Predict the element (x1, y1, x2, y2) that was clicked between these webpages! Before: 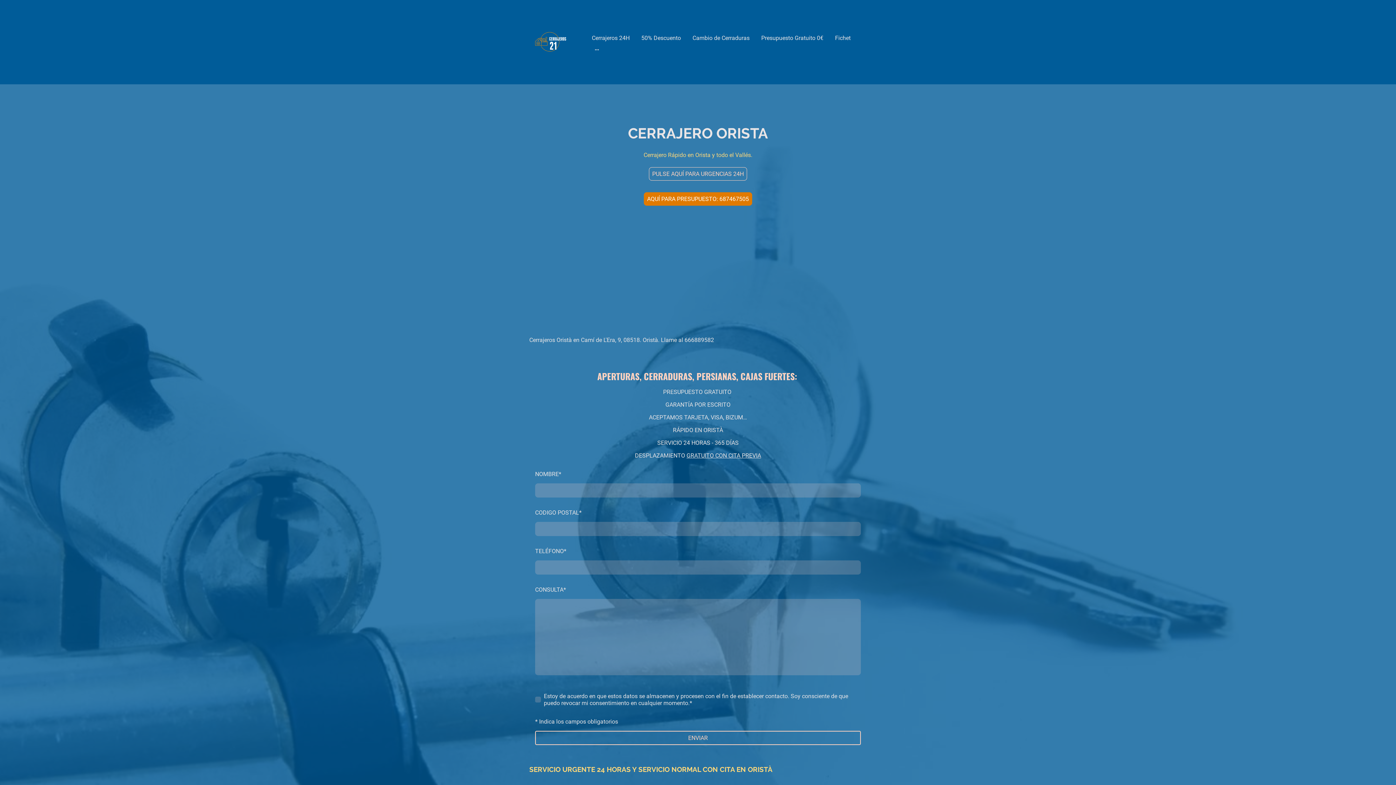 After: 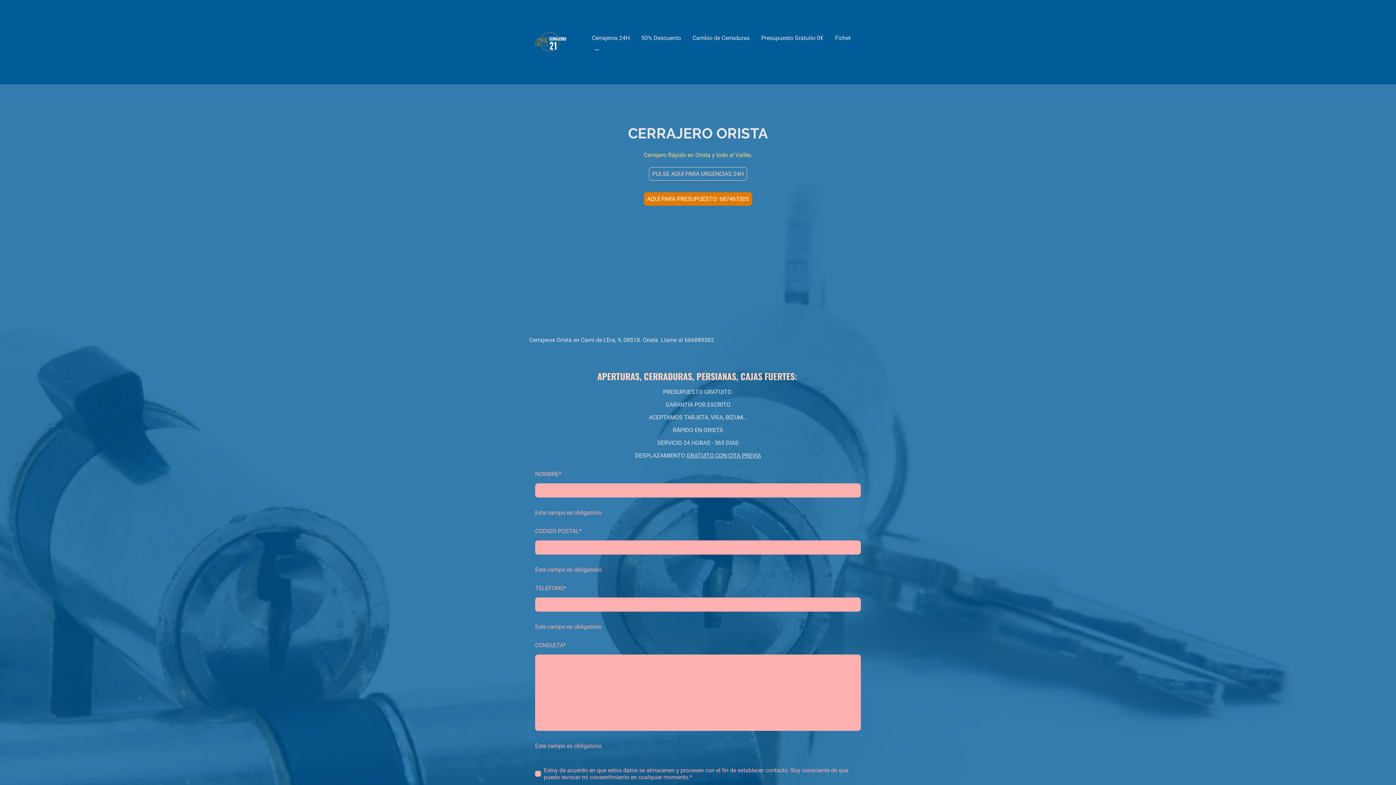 Action: label: ENVIAR bbox: (535, 731, 861, 745)